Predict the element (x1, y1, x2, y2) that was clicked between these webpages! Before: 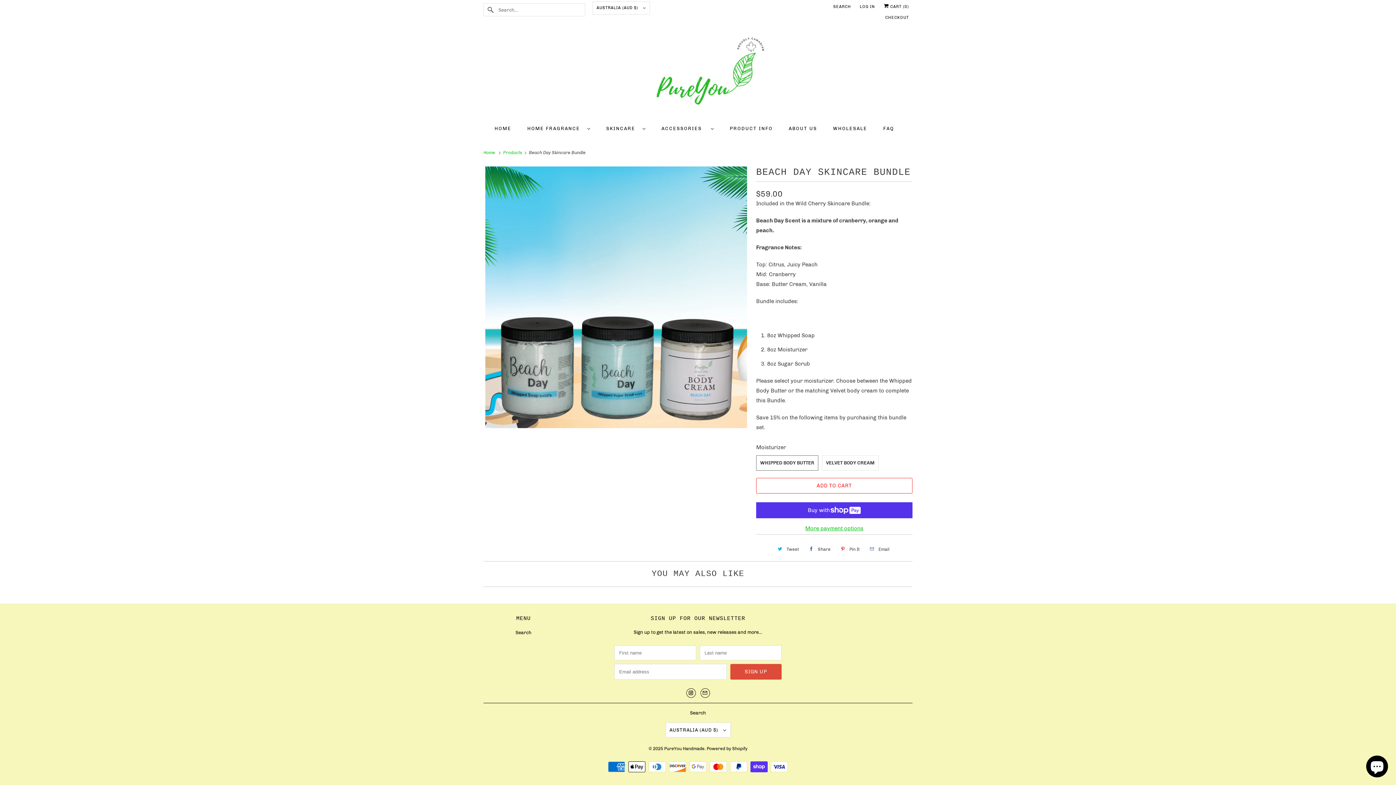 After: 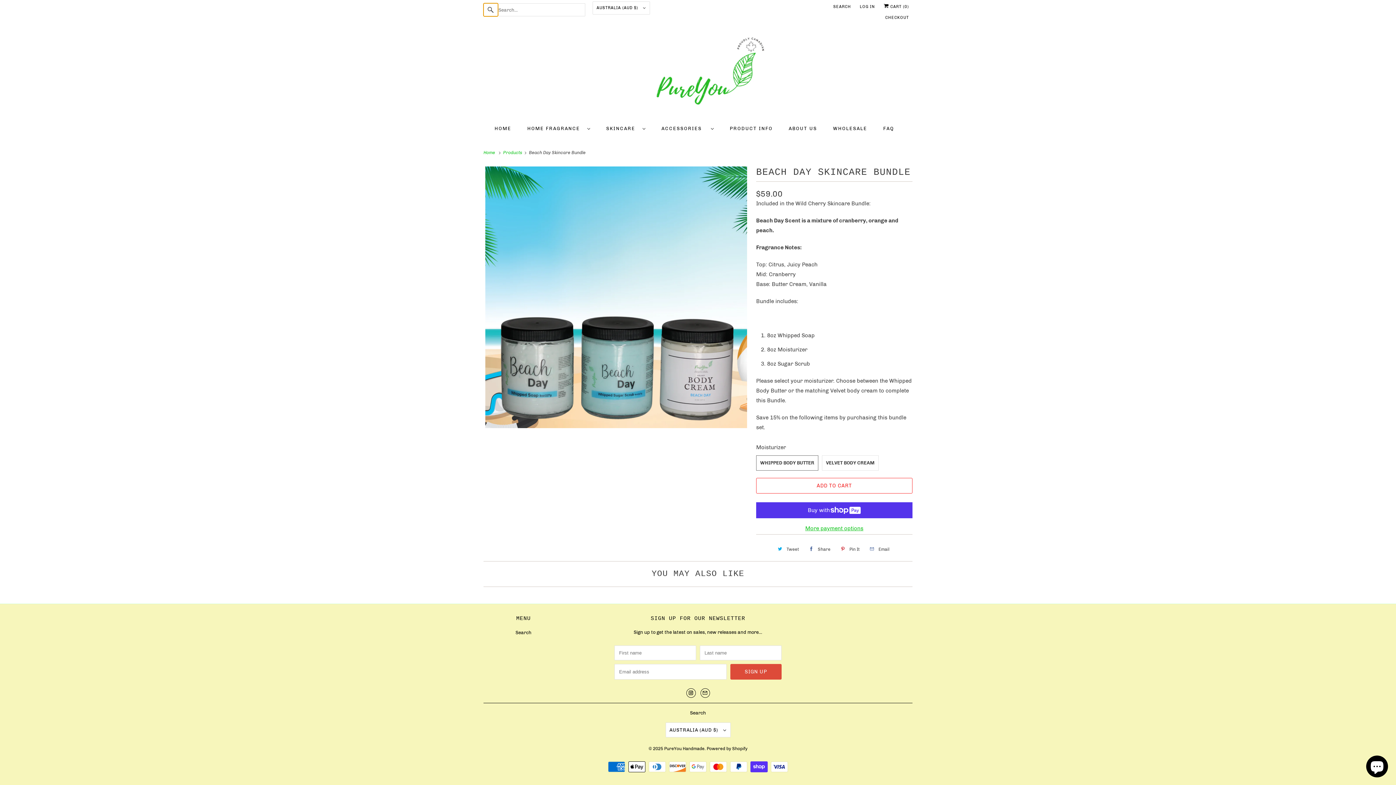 Action: bbox: (483, 3, 498, 16)